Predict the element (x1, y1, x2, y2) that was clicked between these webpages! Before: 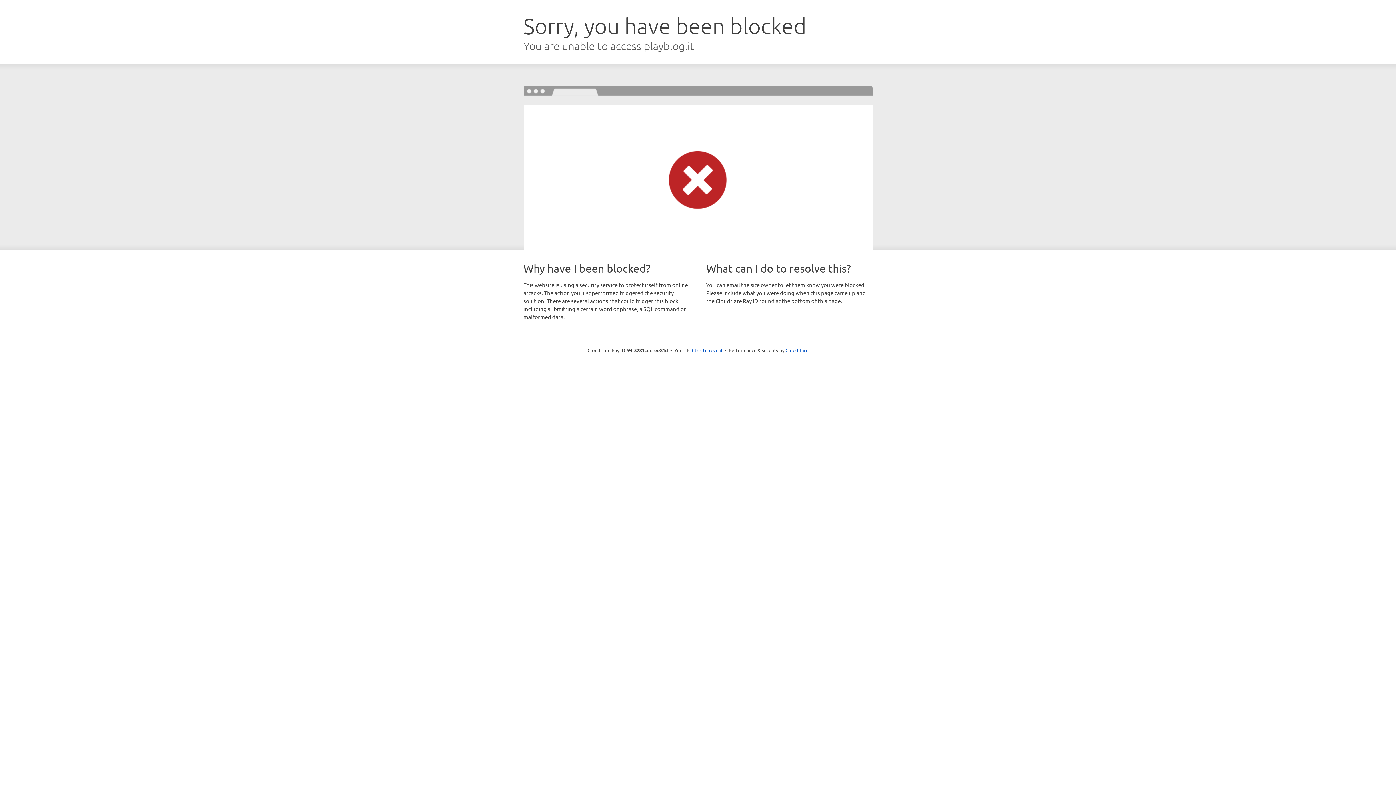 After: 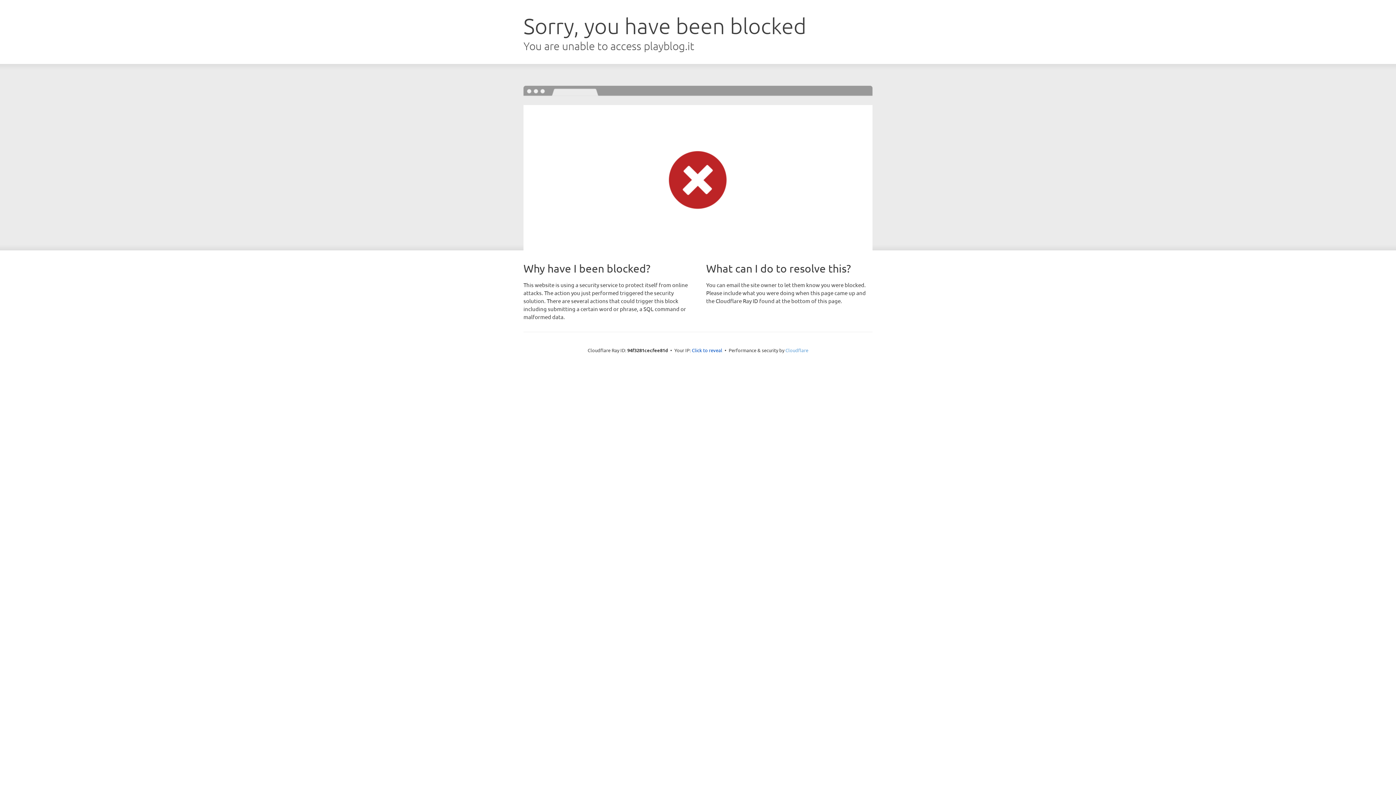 Action: bbox: (785, 347, 808, 353) label: Cloudflare